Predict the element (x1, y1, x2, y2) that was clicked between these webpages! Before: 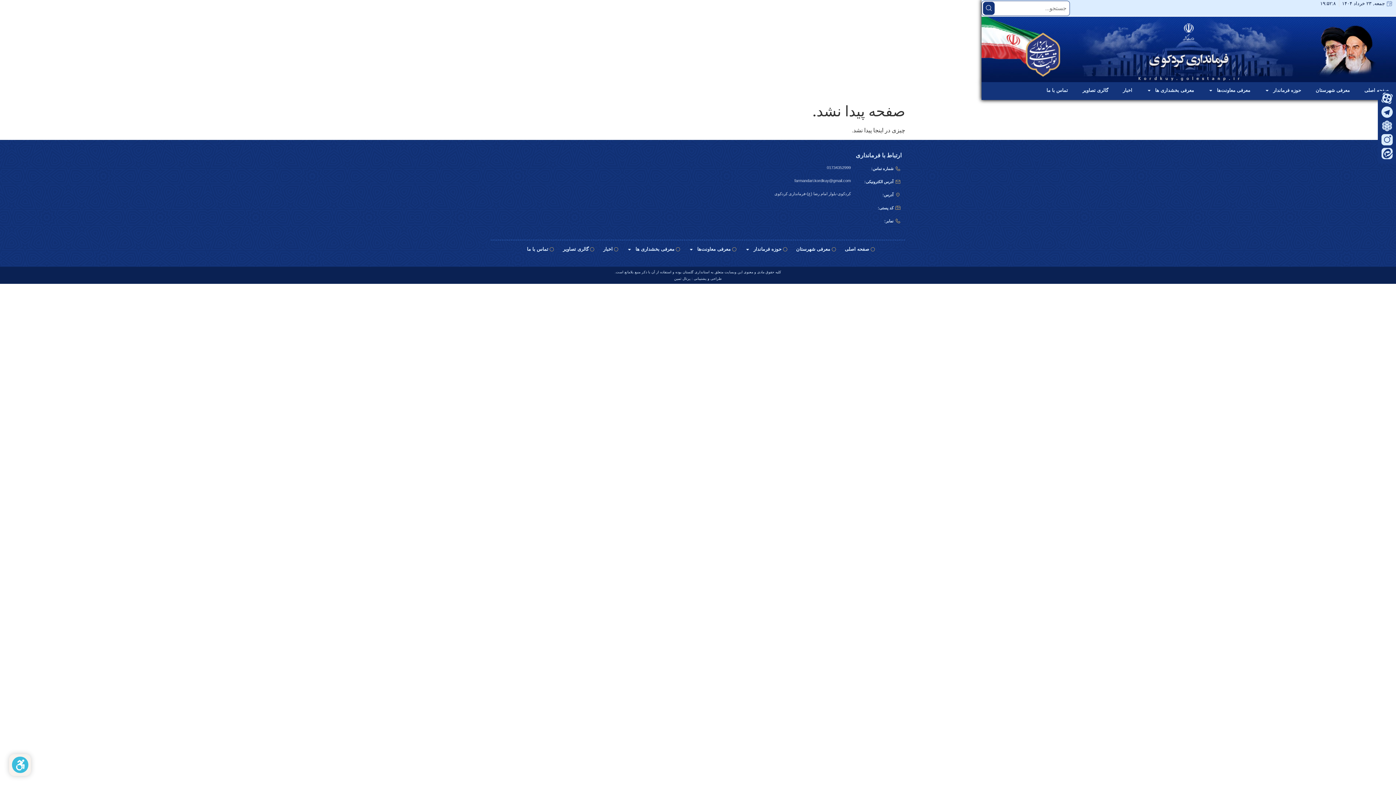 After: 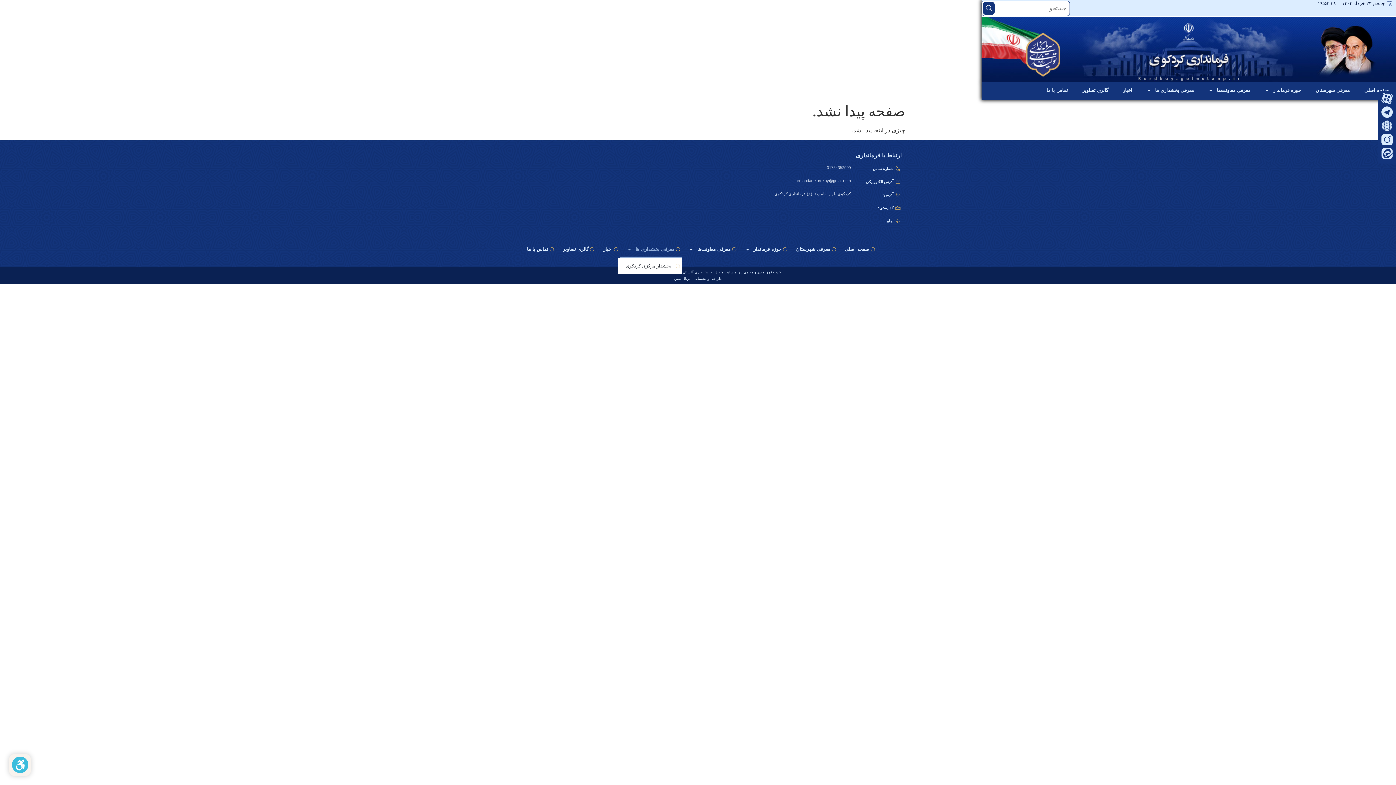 Action: bbox: (620, 241, 681, 257) label: معرفی بخشداری ها